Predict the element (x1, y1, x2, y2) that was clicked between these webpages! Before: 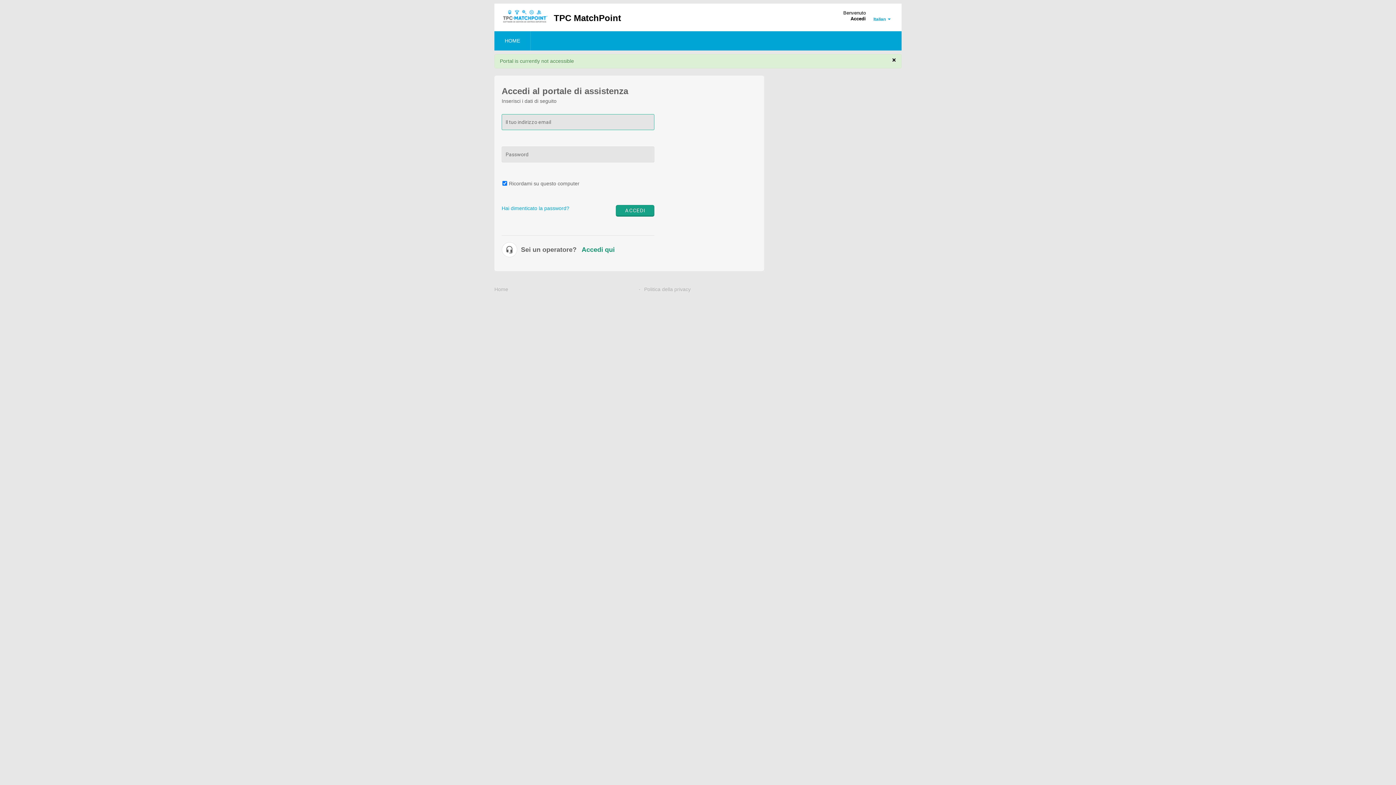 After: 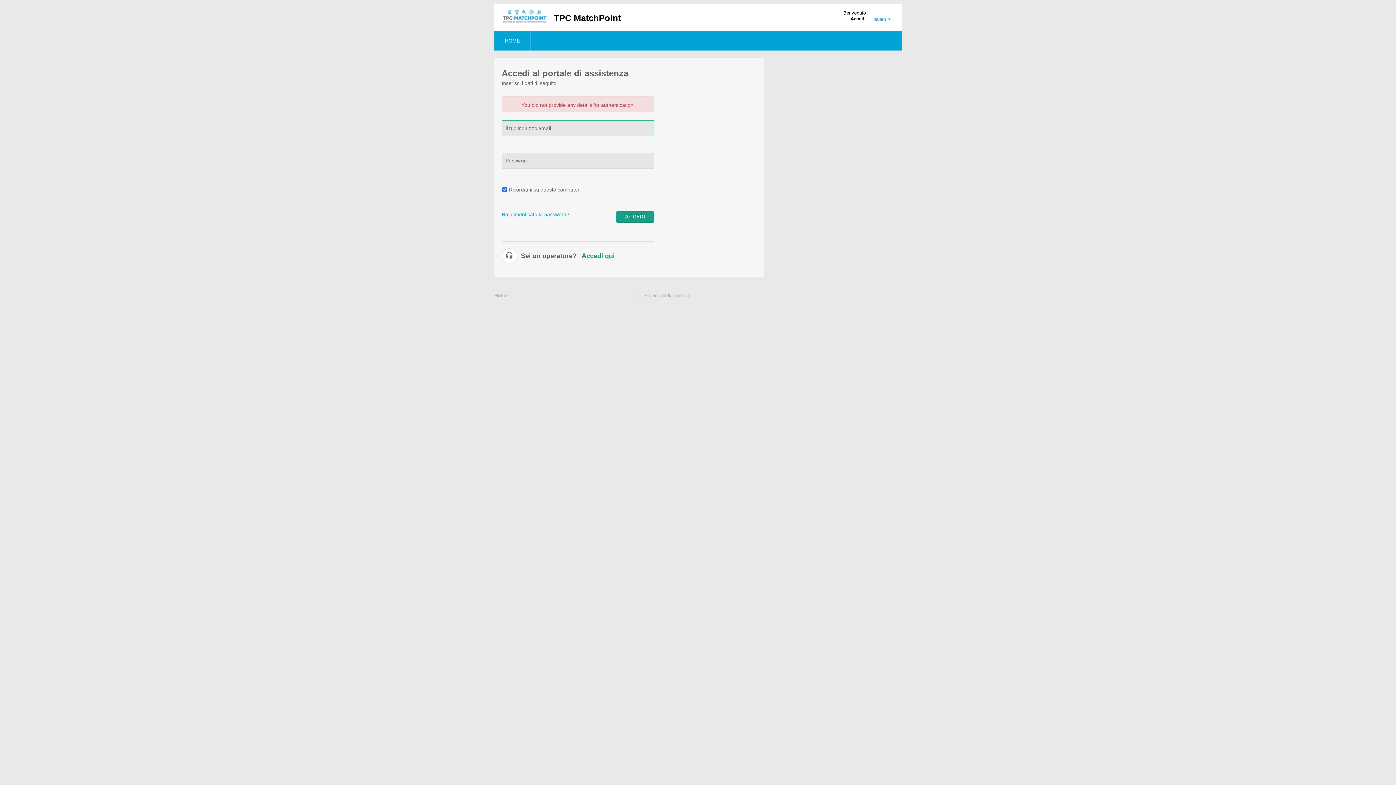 Action: bbox: (616, 205, 654, 216) label: ACCEDI